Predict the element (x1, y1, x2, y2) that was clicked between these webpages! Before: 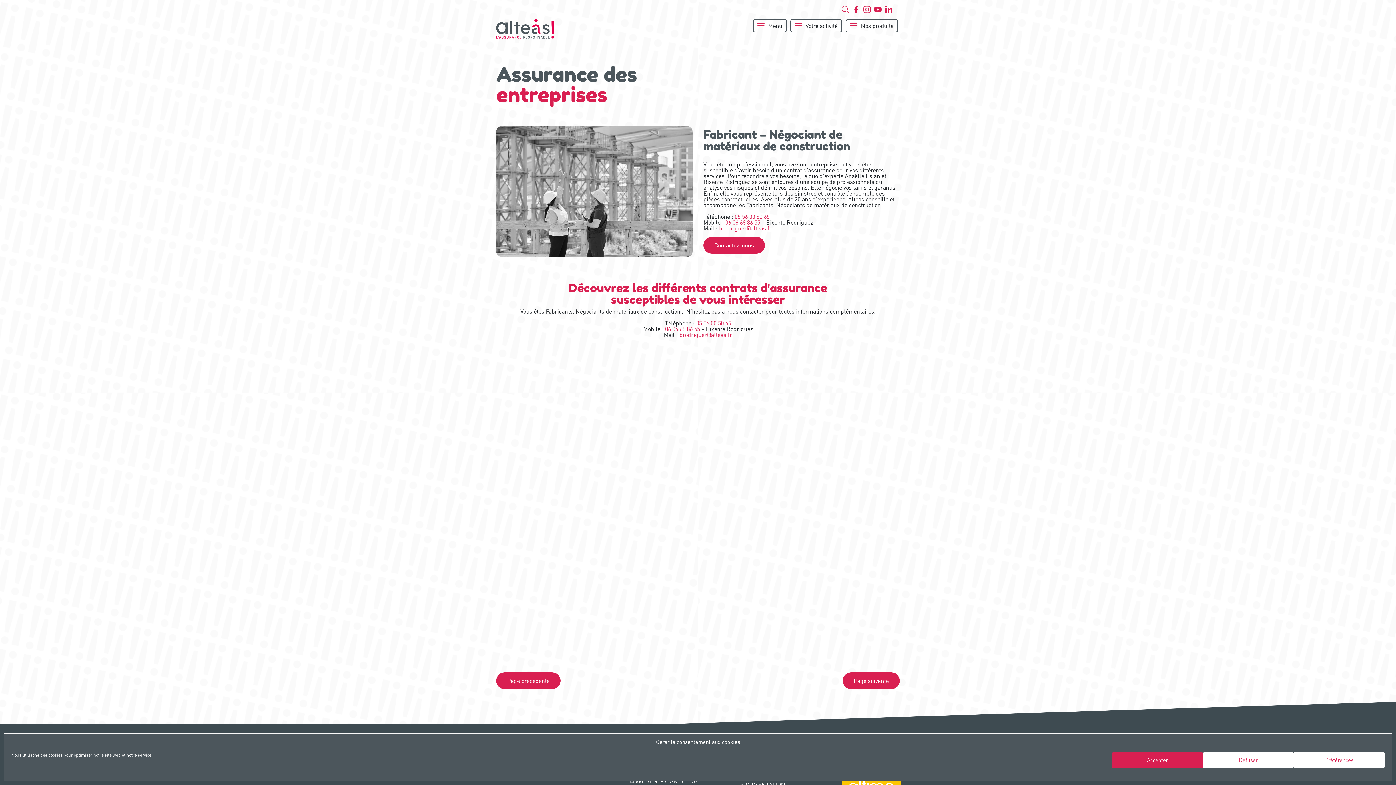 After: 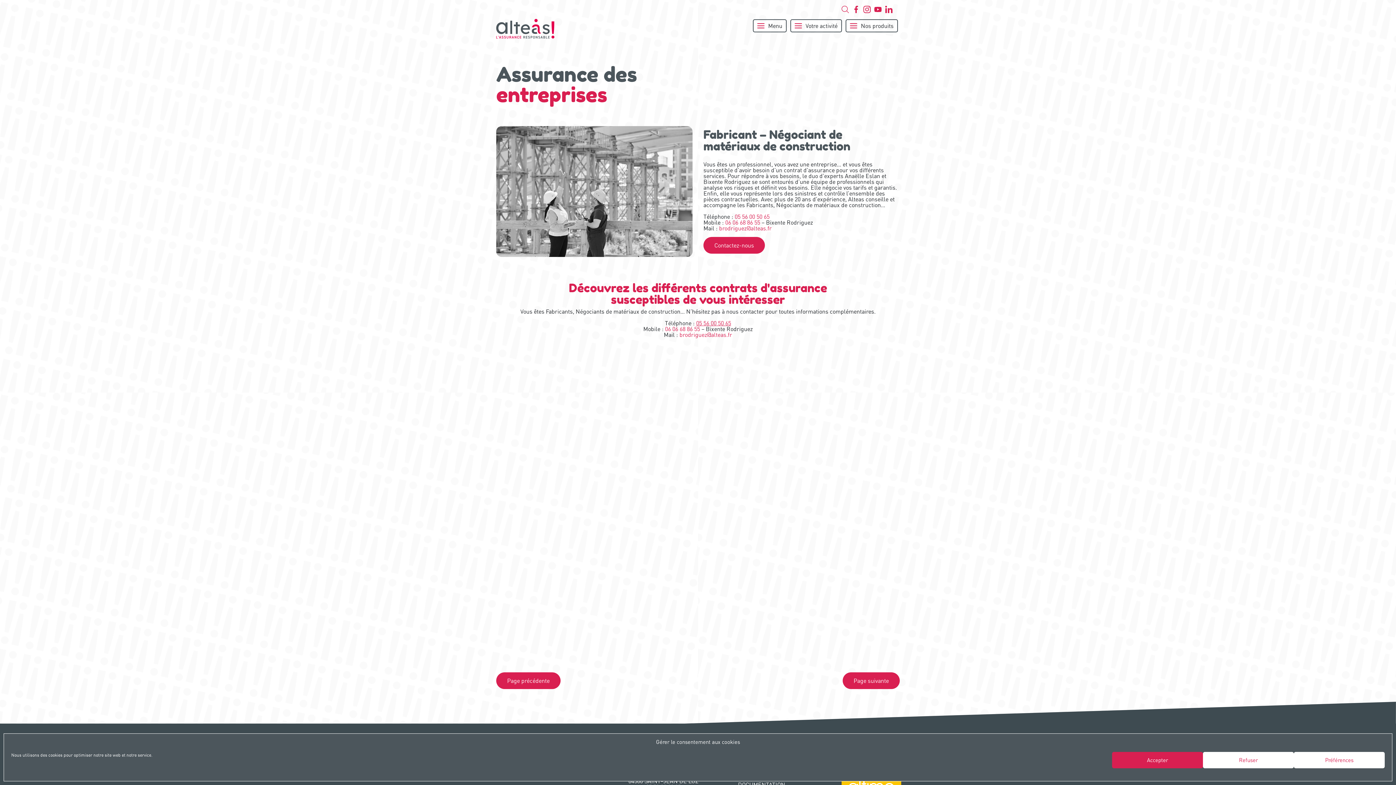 Action: label: 05 56 00 50 65 bbox: (696, 319, 731, 326)